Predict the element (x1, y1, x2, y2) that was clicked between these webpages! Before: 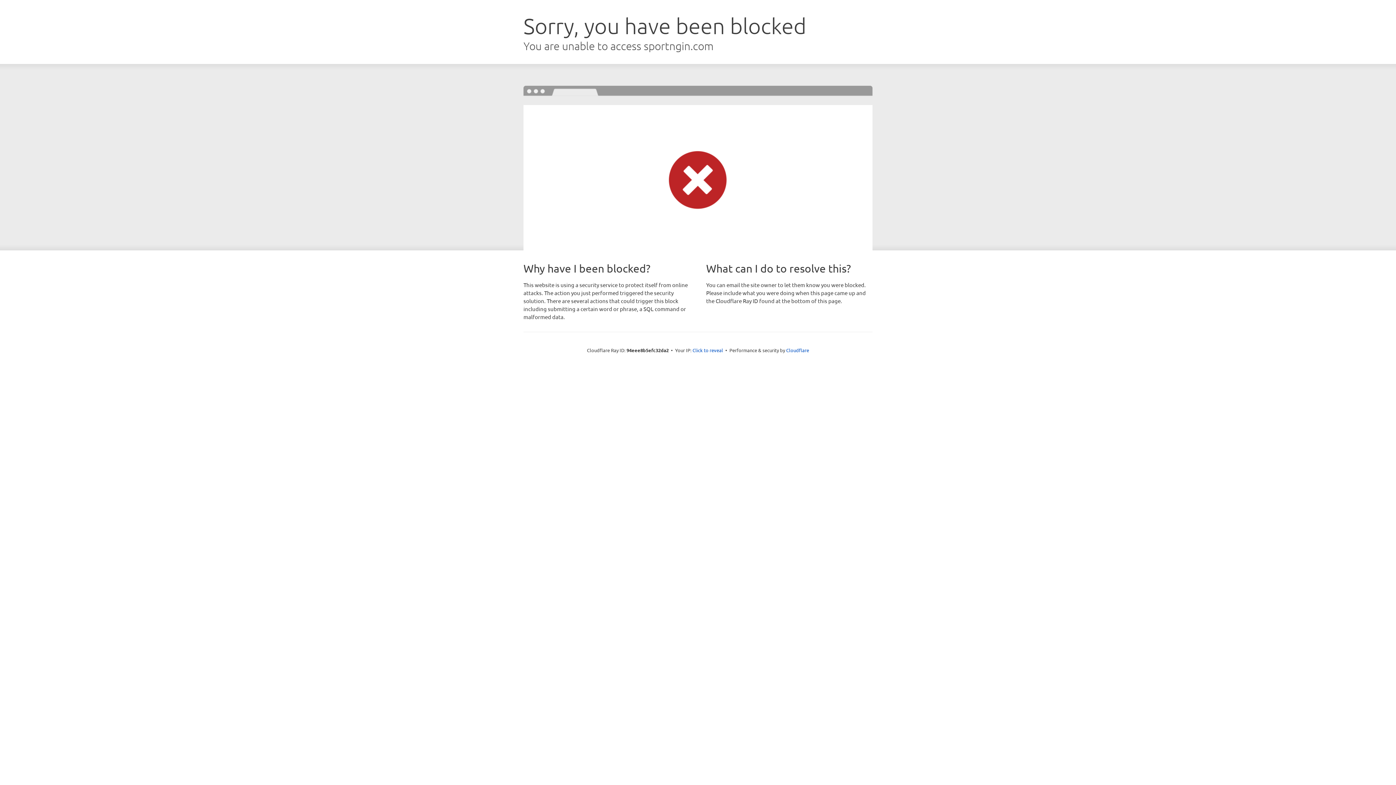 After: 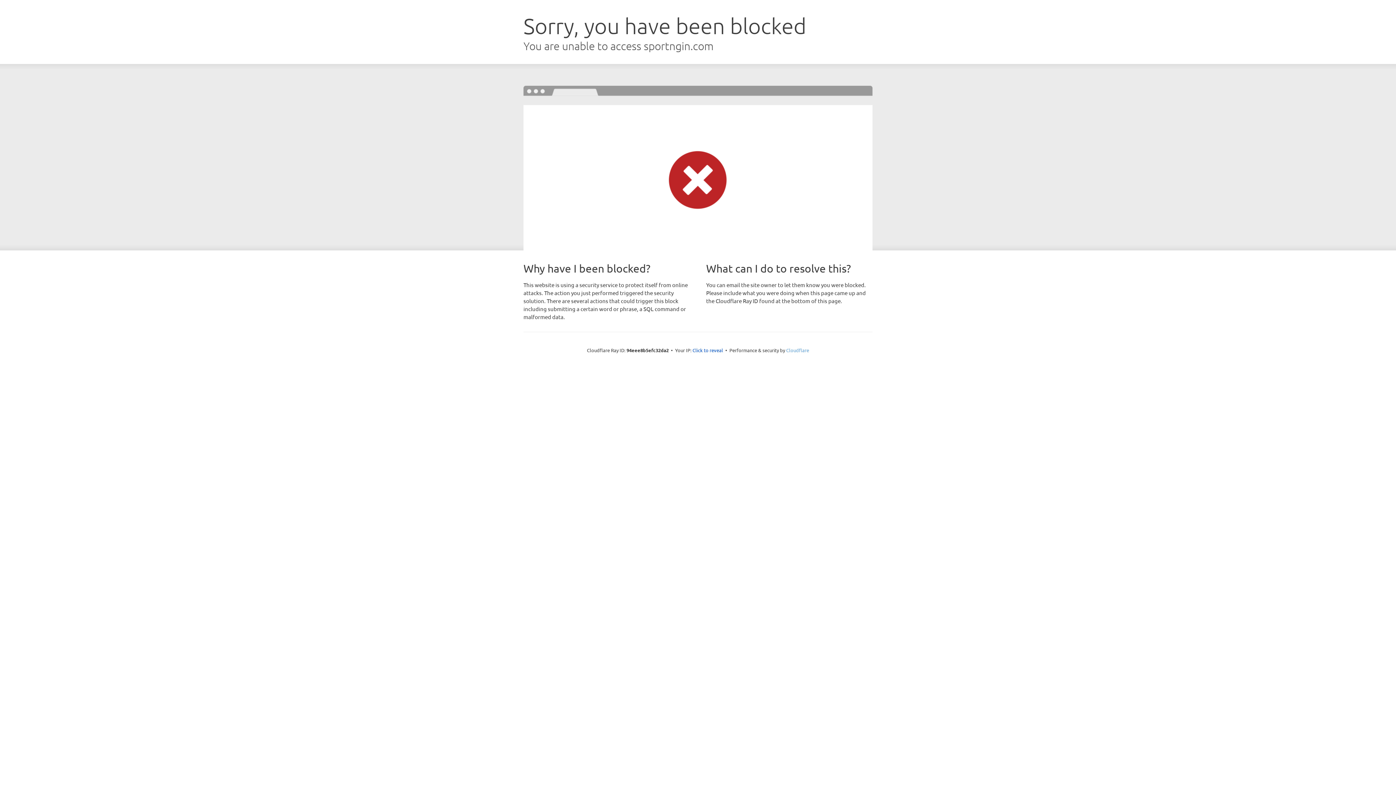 Action: label: Cloudflare bbox: (786, 347, 809, 353)